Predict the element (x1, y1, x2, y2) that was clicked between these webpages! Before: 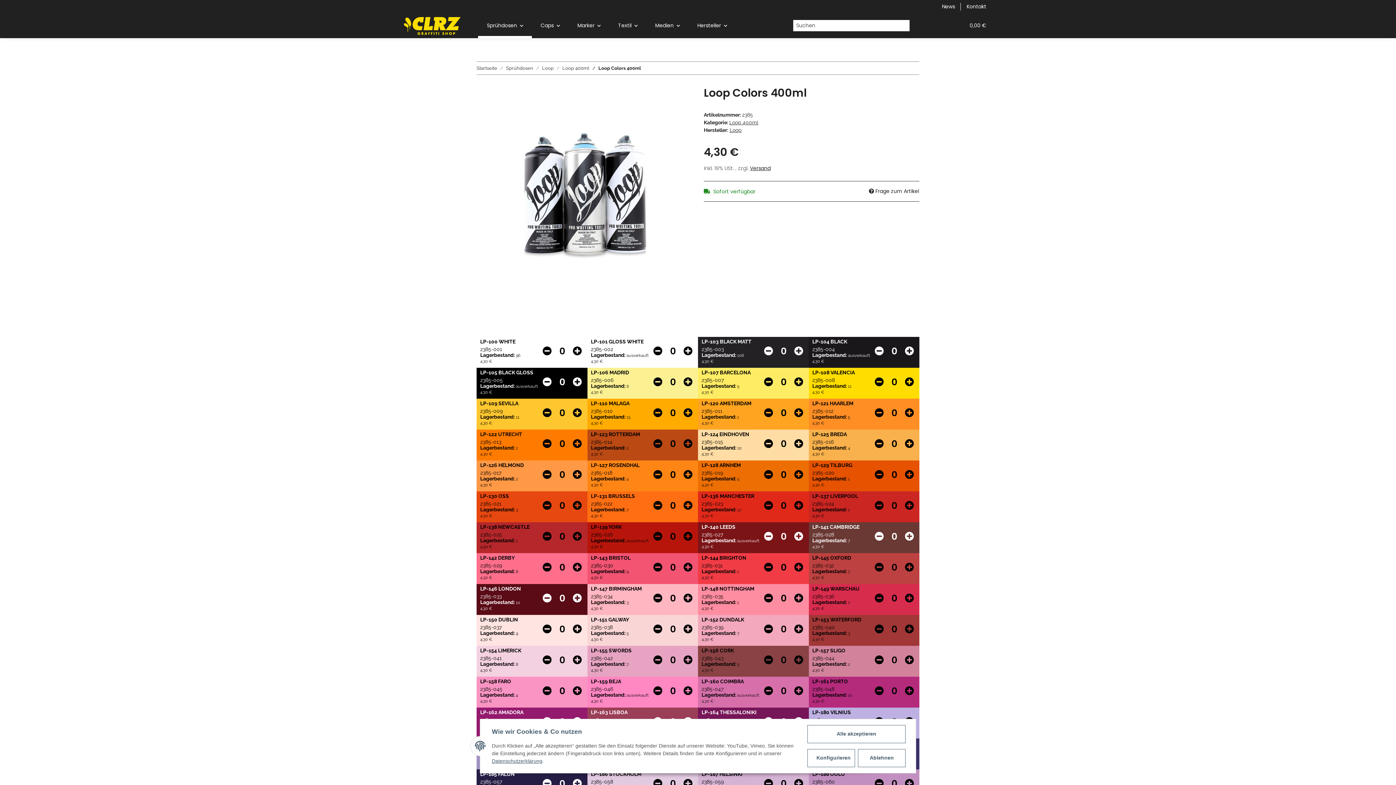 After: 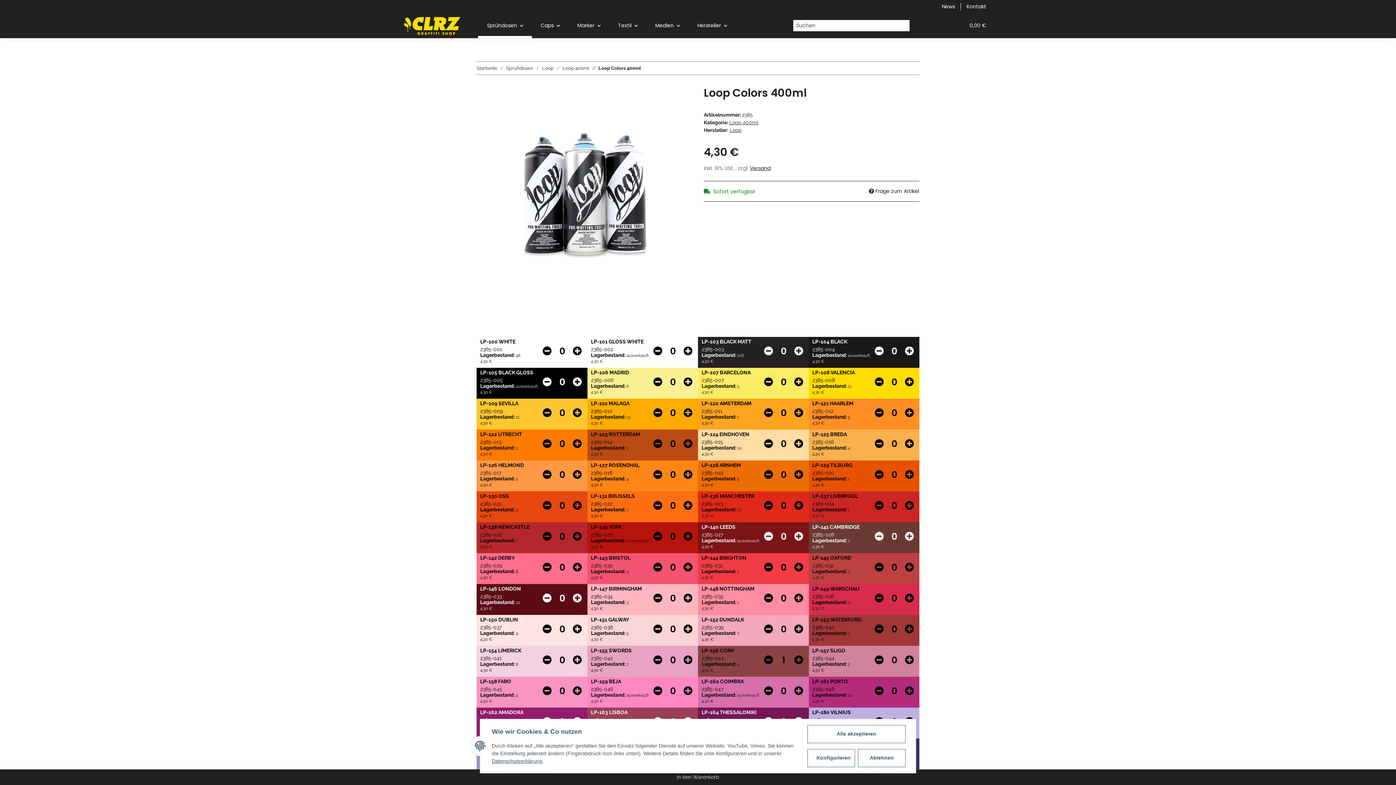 Action: bbox: (794, 654, 803, 665)